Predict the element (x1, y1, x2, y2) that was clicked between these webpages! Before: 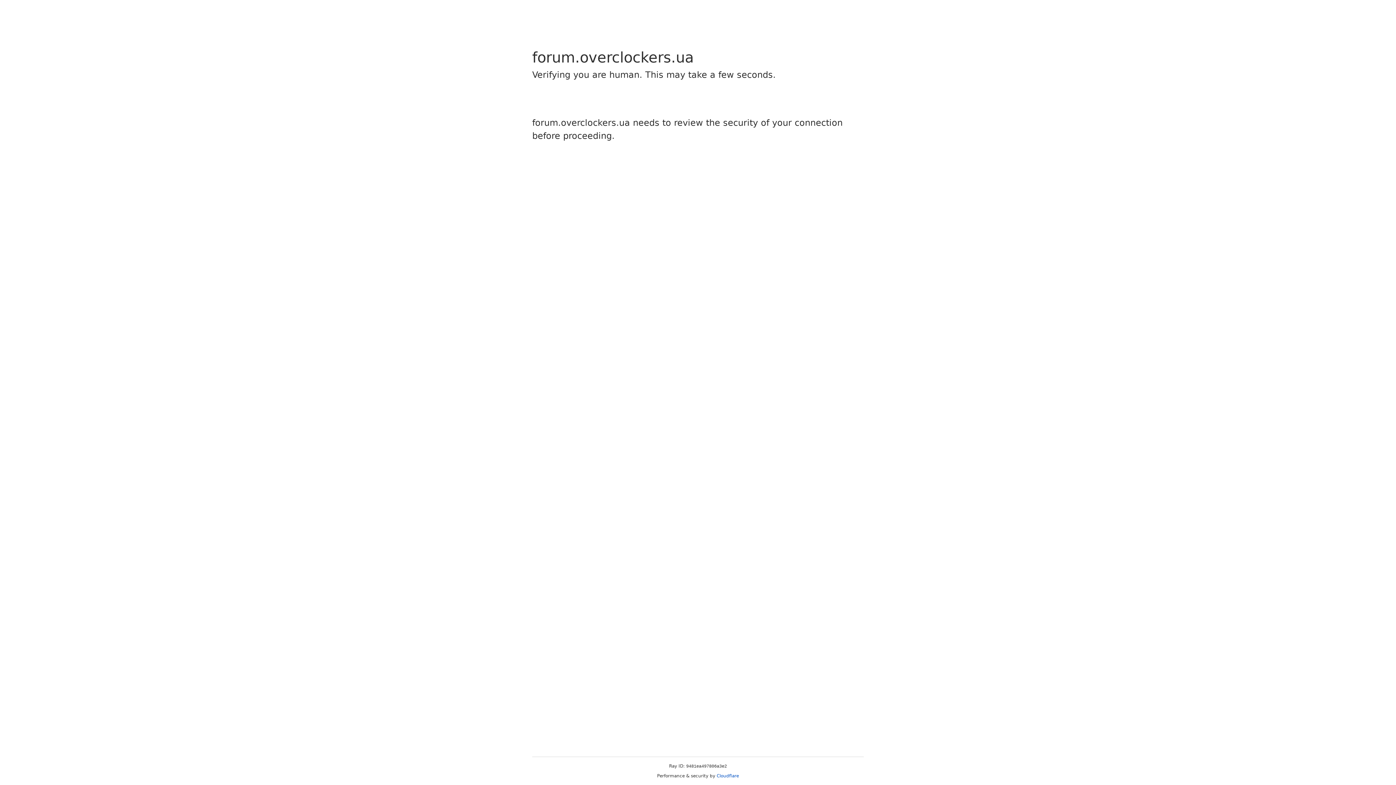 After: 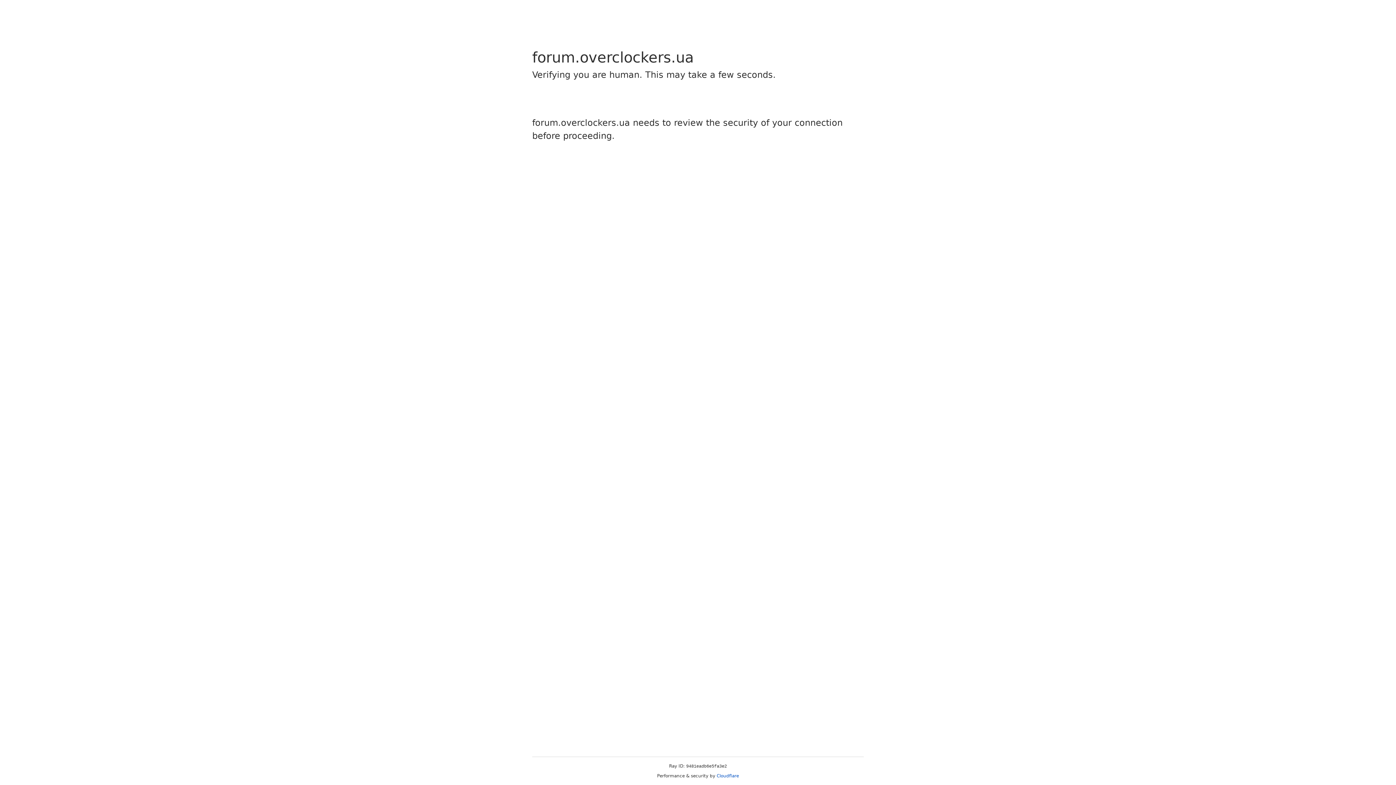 Action: bbox: (716, 773, 739, 778) label: Cloudflare